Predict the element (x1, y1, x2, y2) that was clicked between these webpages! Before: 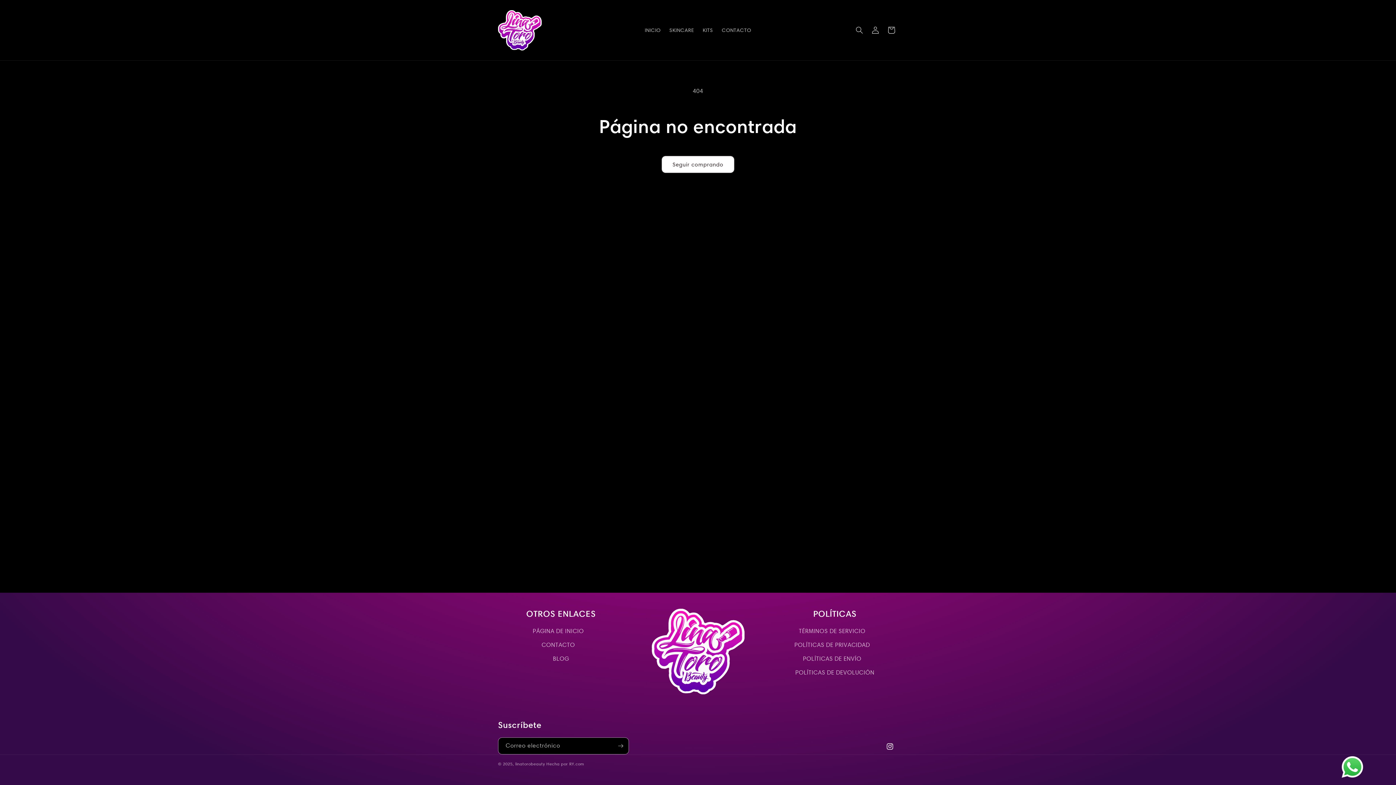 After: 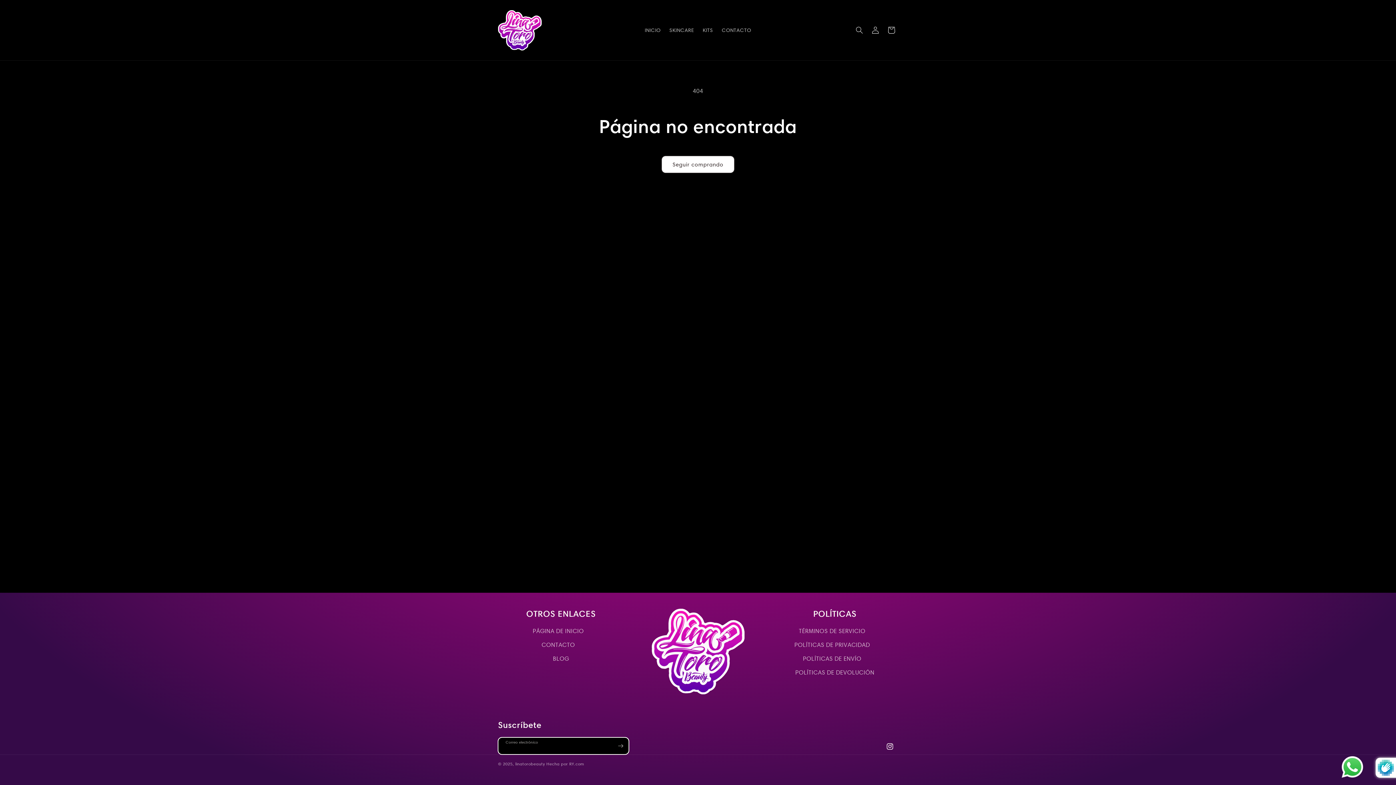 Action: label: Suscribirse bbox: (612, 737, 628, 754)